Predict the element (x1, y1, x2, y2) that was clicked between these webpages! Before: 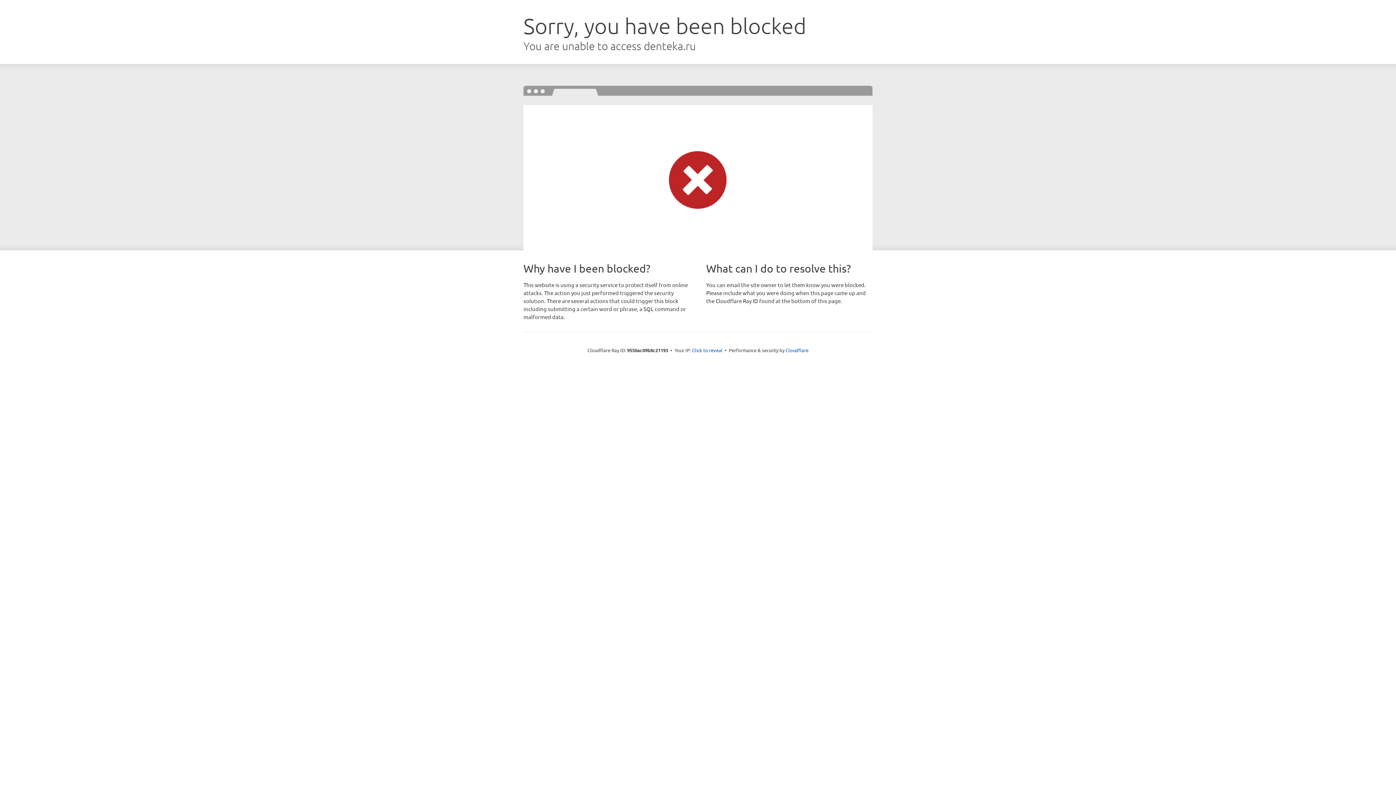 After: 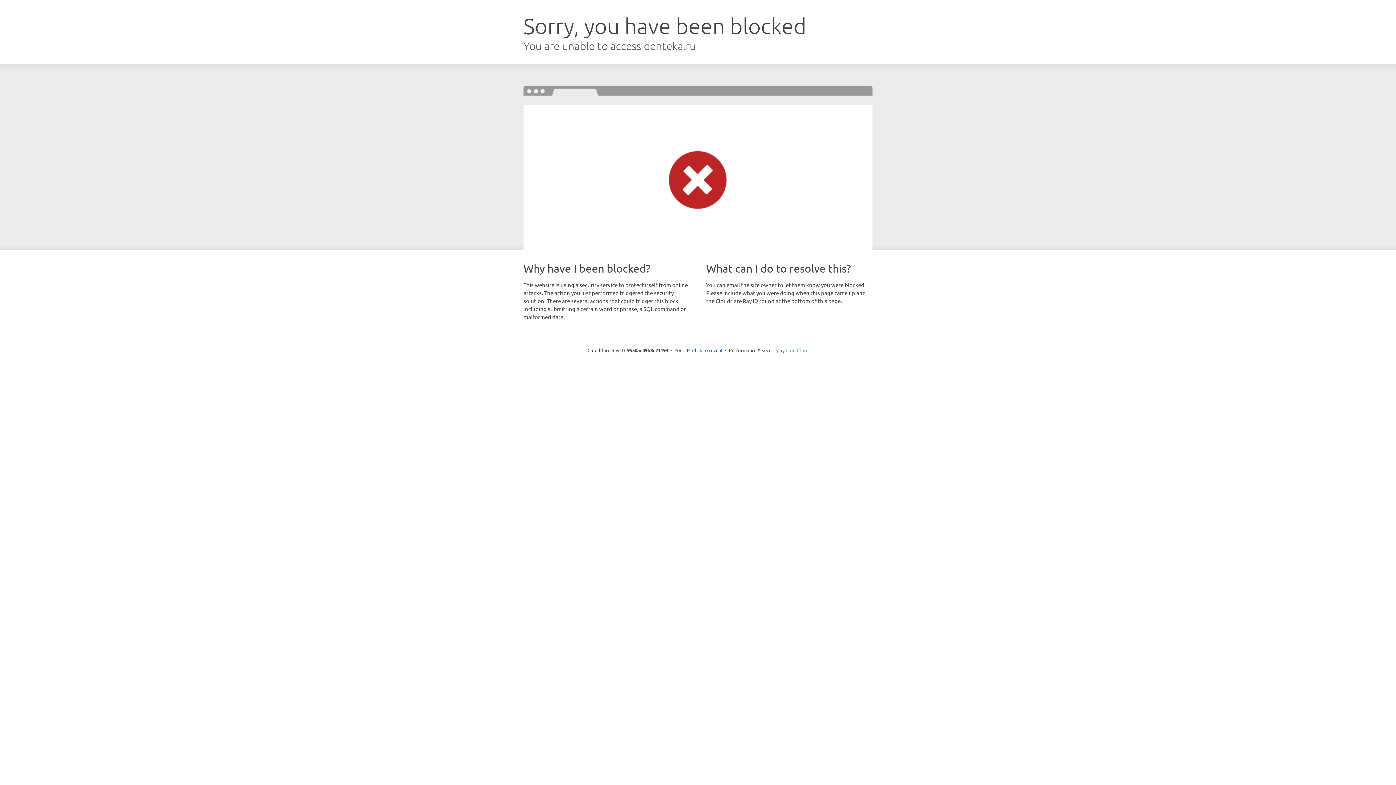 Action: bbox: (785, 347, 808, 353) label: Cloudflare